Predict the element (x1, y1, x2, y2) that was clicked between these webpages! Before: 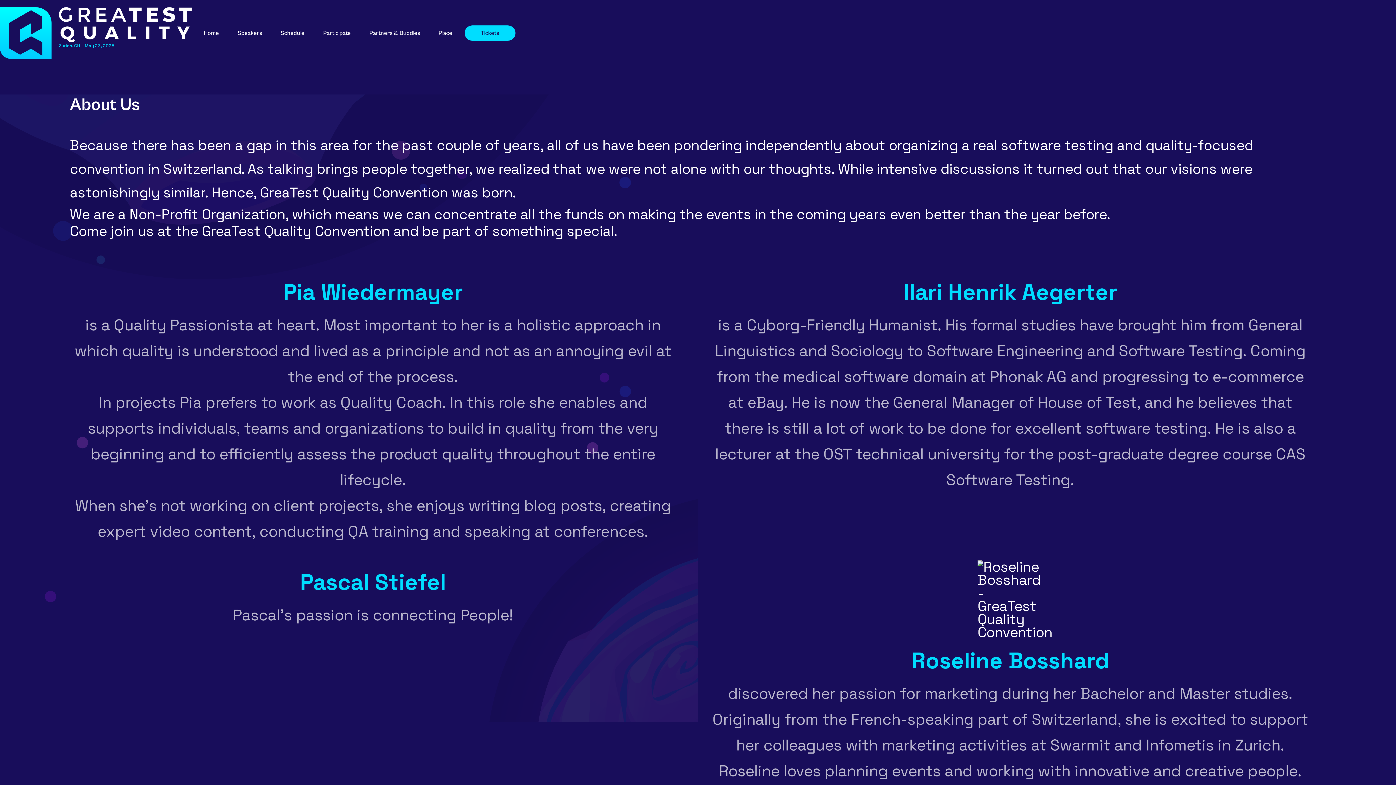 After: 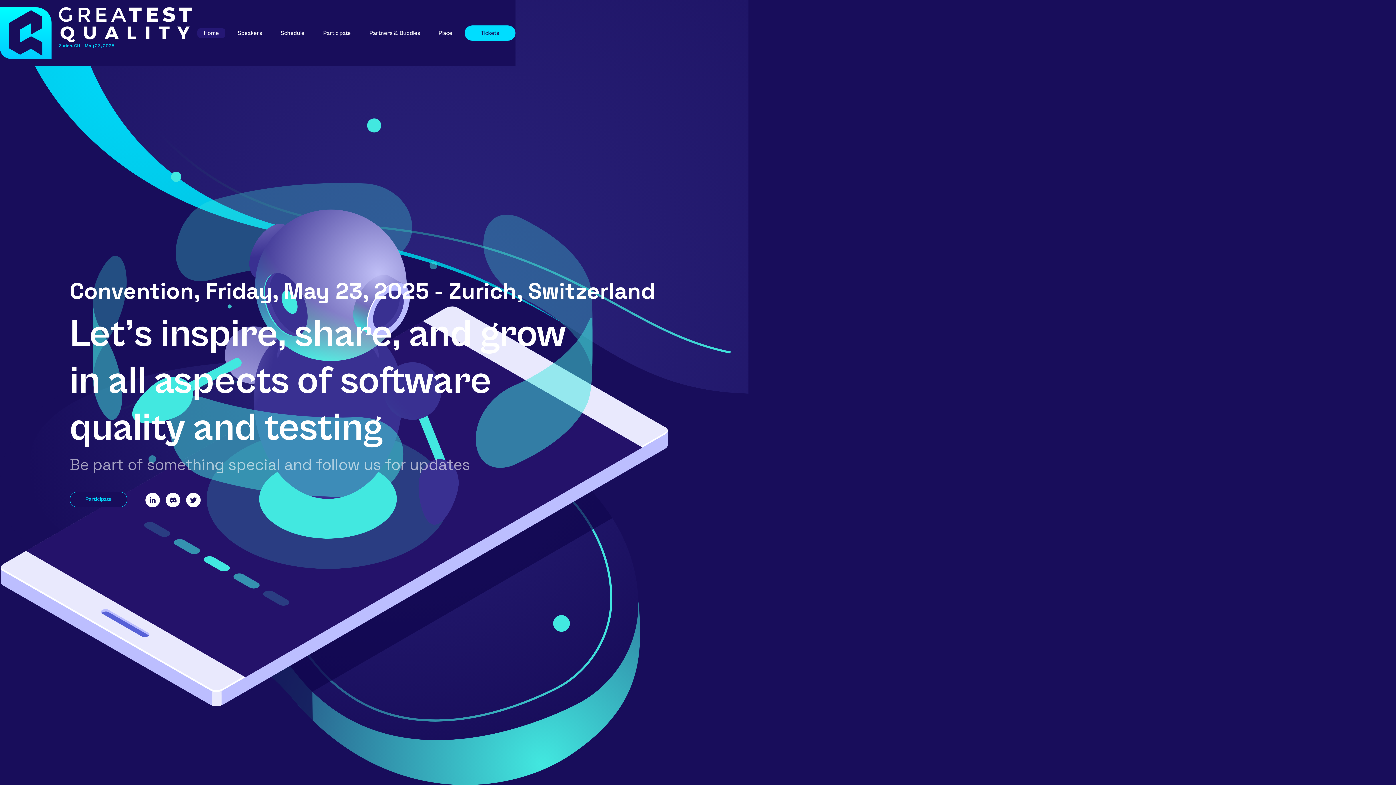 Action: label: Home bbox: (197, 28, 225, 37)